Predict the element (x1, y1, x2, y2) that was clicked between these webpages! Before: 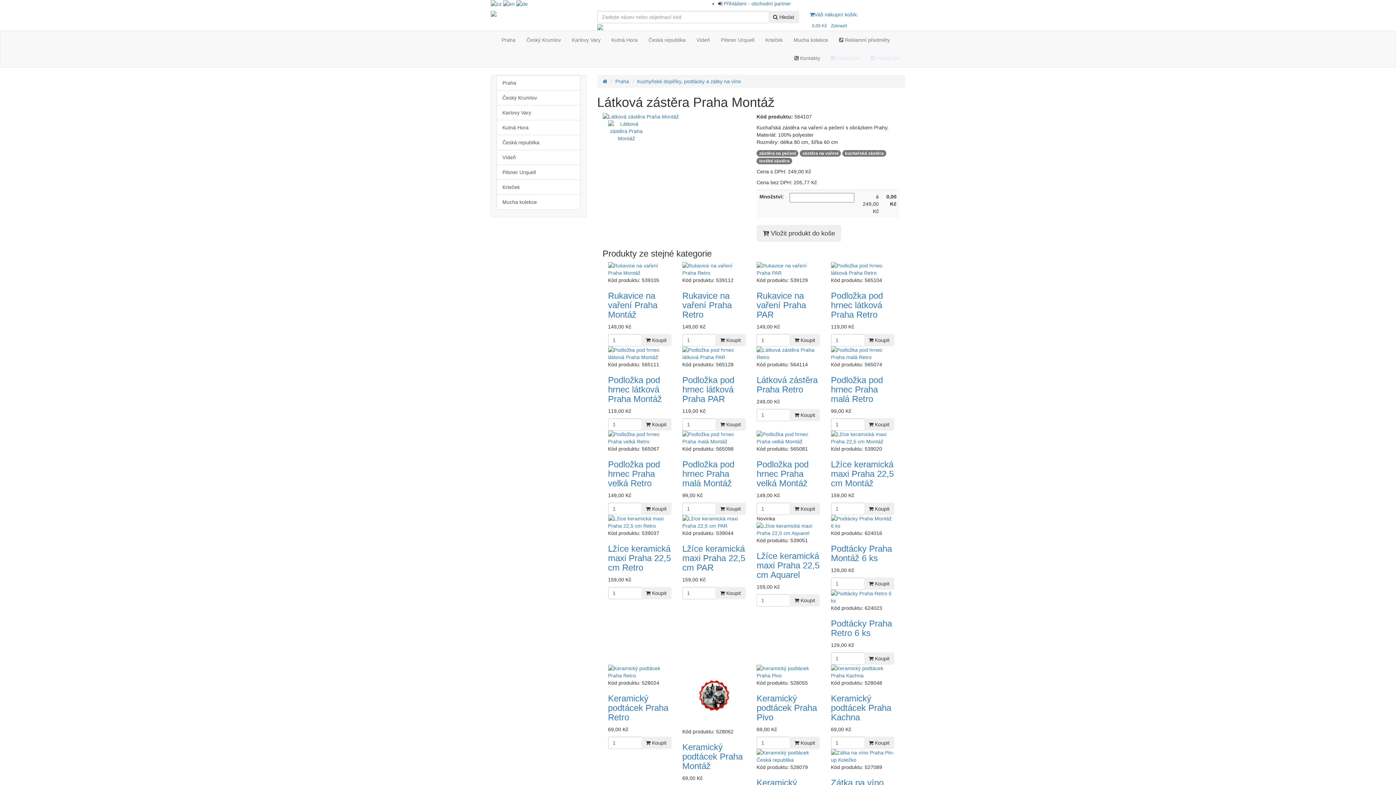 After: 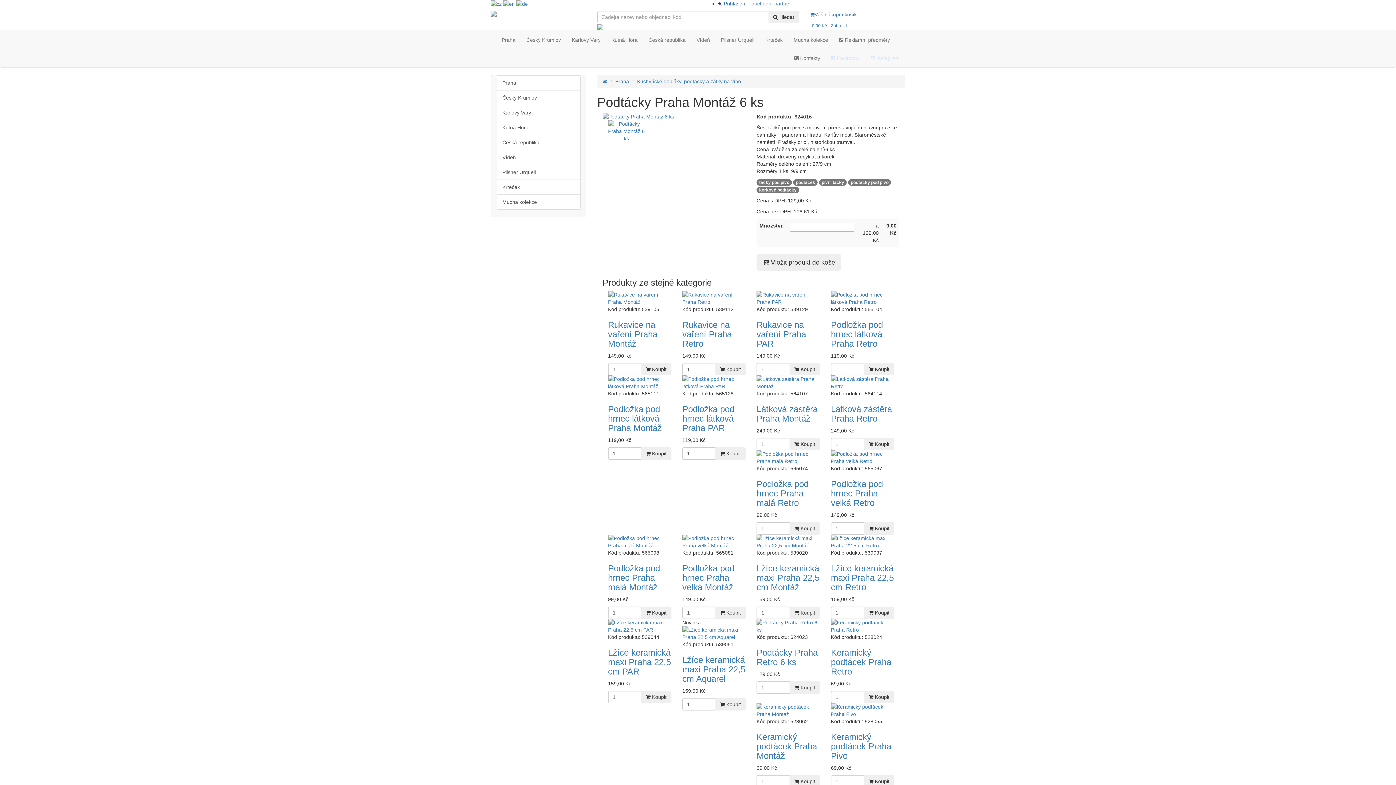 Action: bbox: (831, 515, 894, 529)